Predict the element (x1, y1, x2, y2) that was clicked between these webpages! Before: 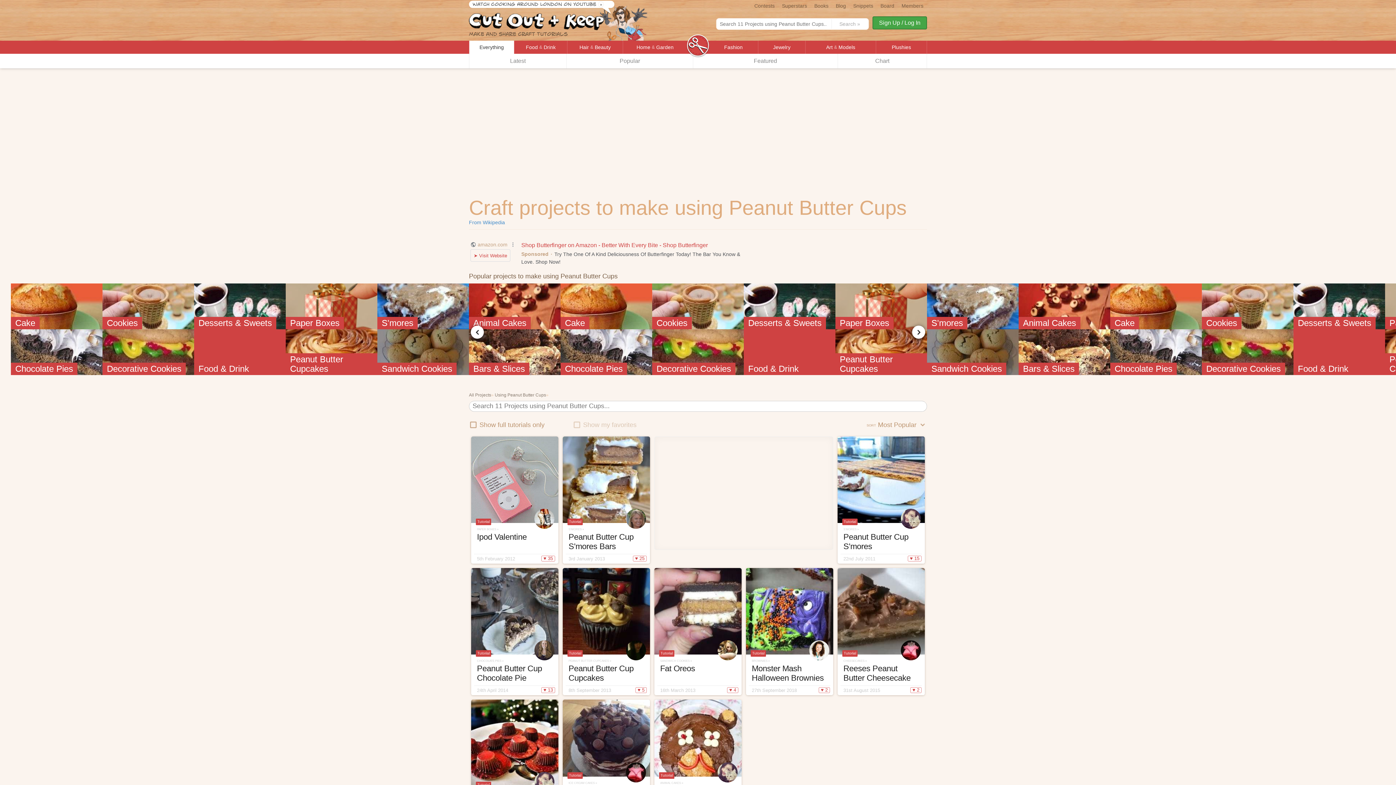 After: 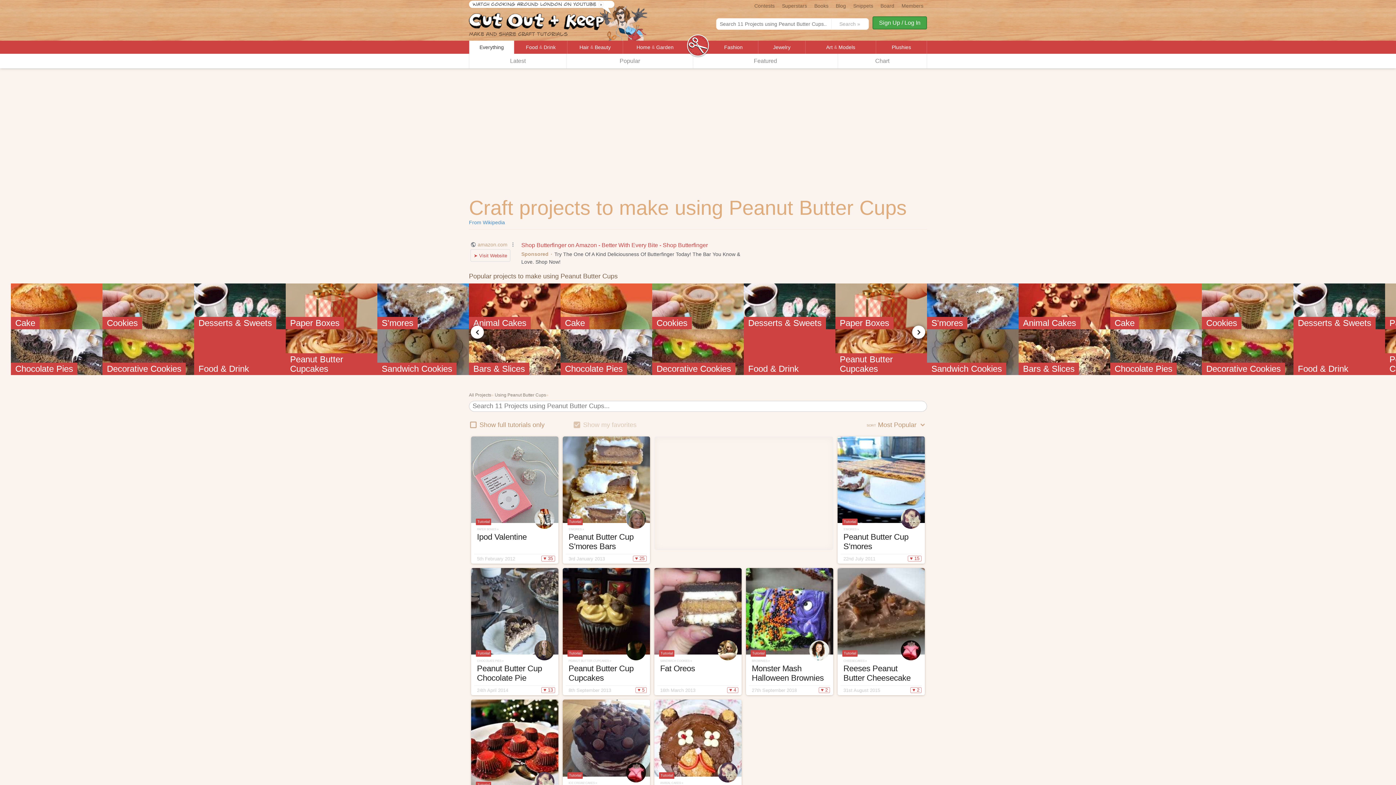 Action: bbox: (572, 421, 636, 428) label:  Show my favorites